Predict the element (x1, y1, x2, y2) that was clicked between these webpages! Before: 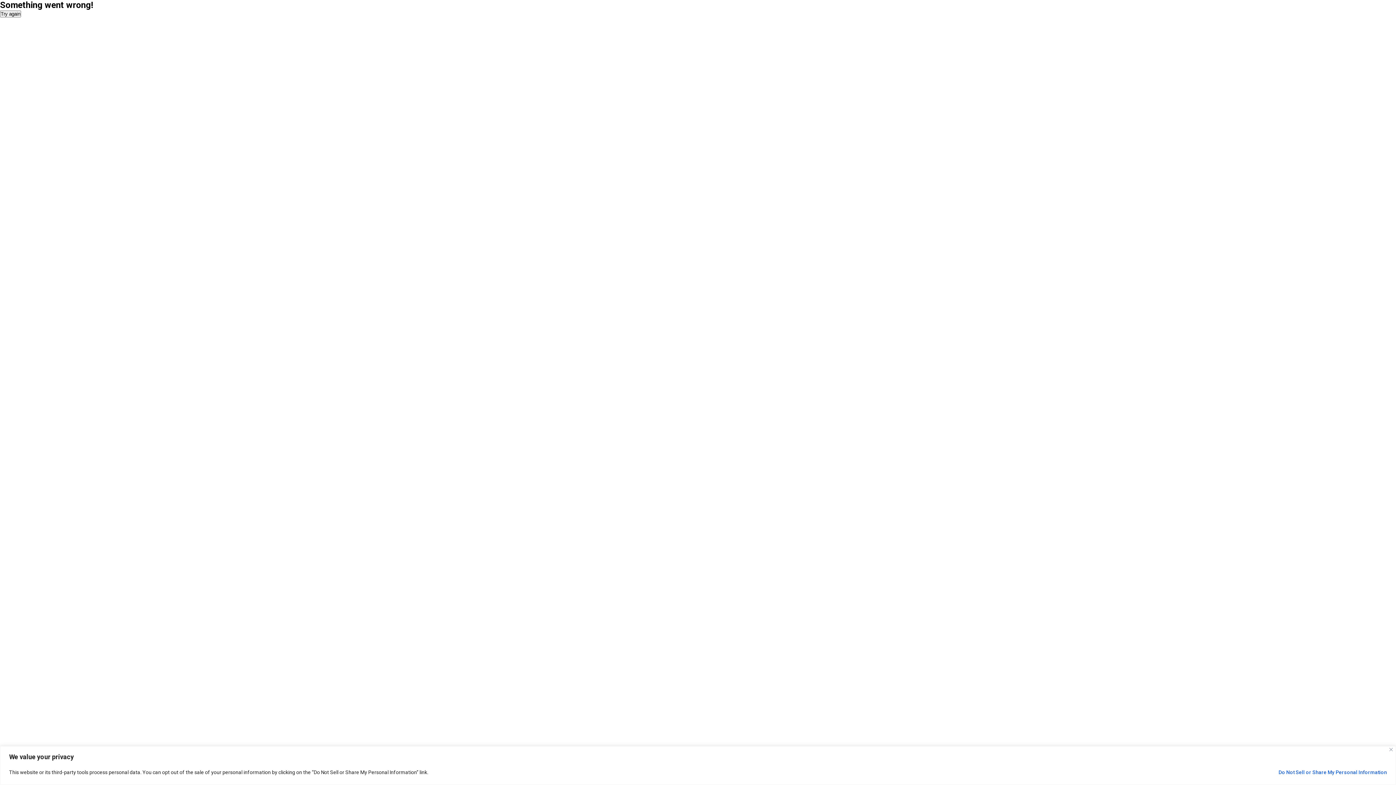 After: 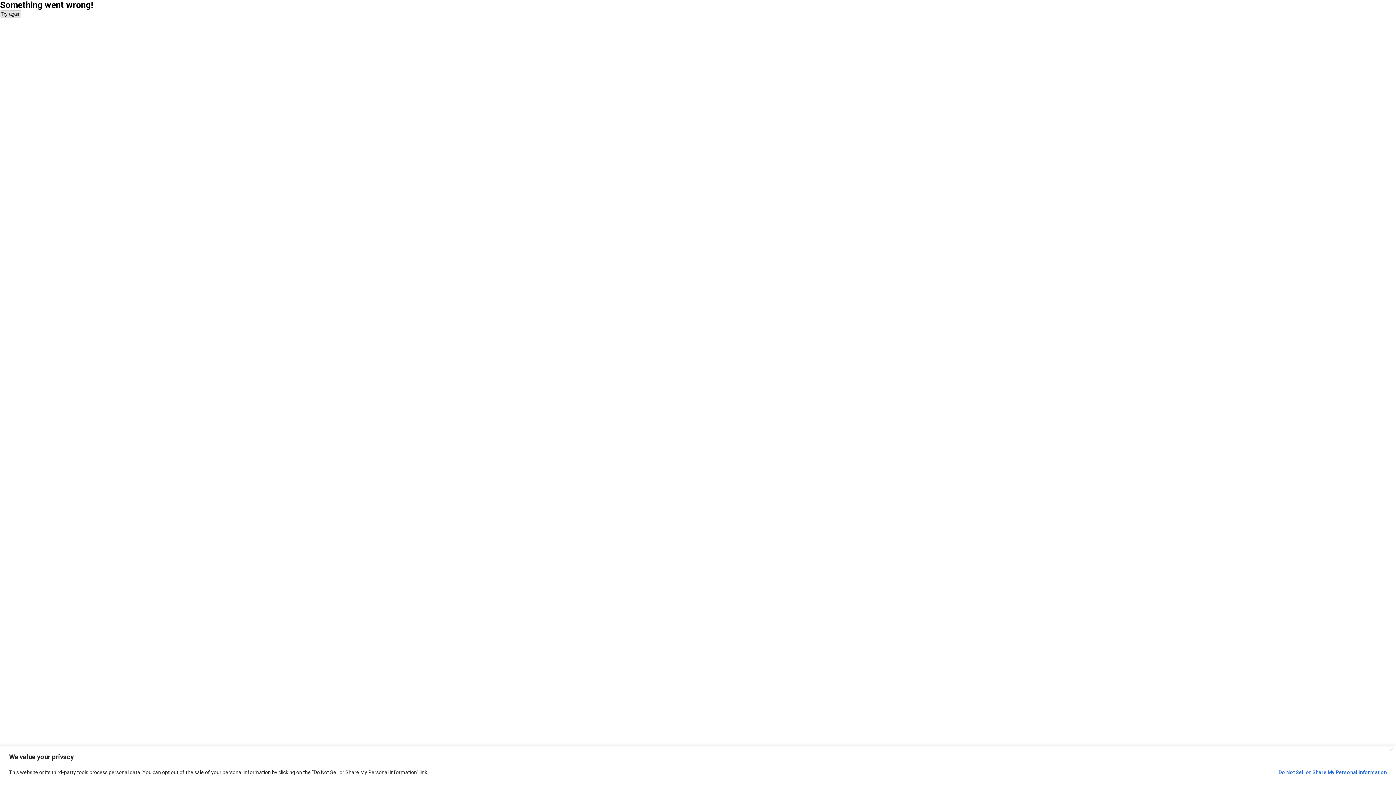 Action: bbox: (0, 10, 21, 17) label: Try again